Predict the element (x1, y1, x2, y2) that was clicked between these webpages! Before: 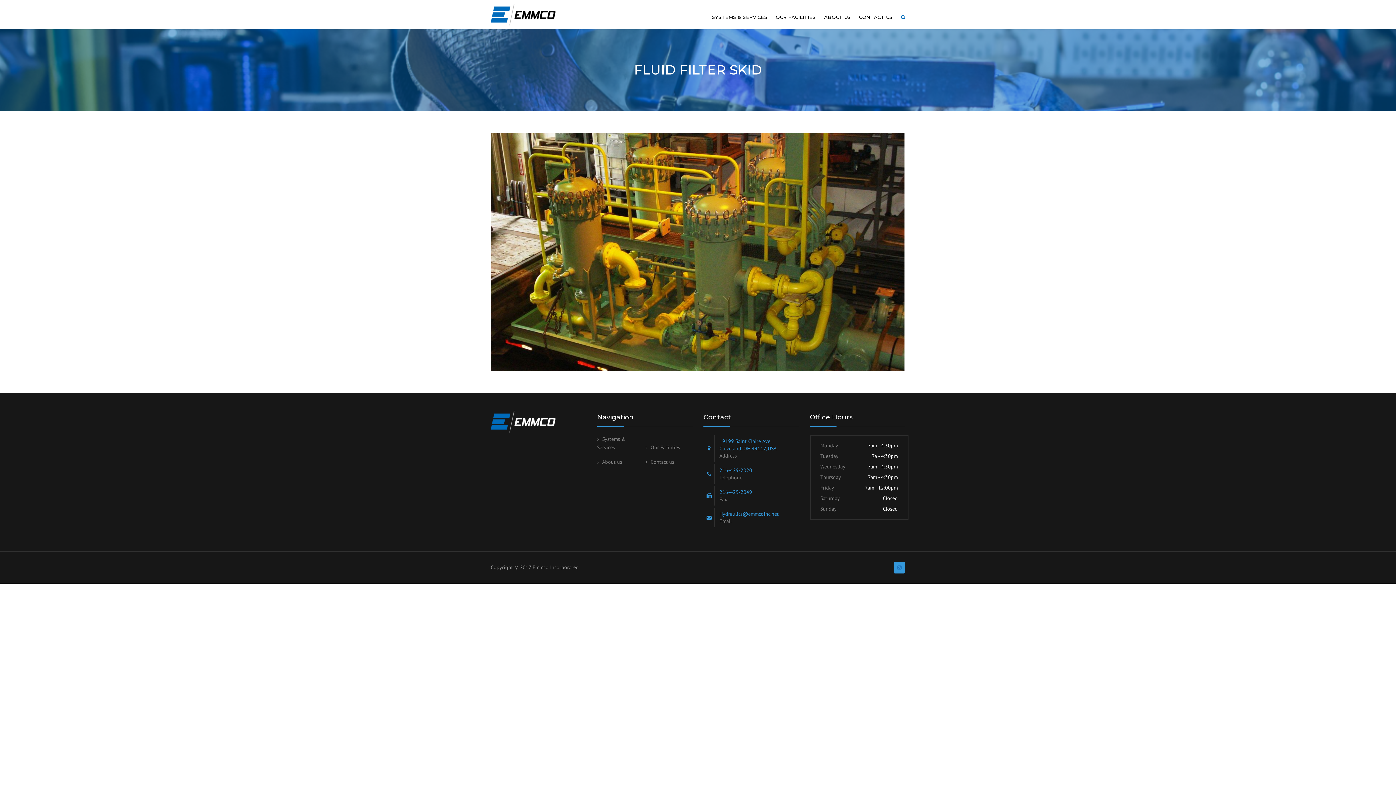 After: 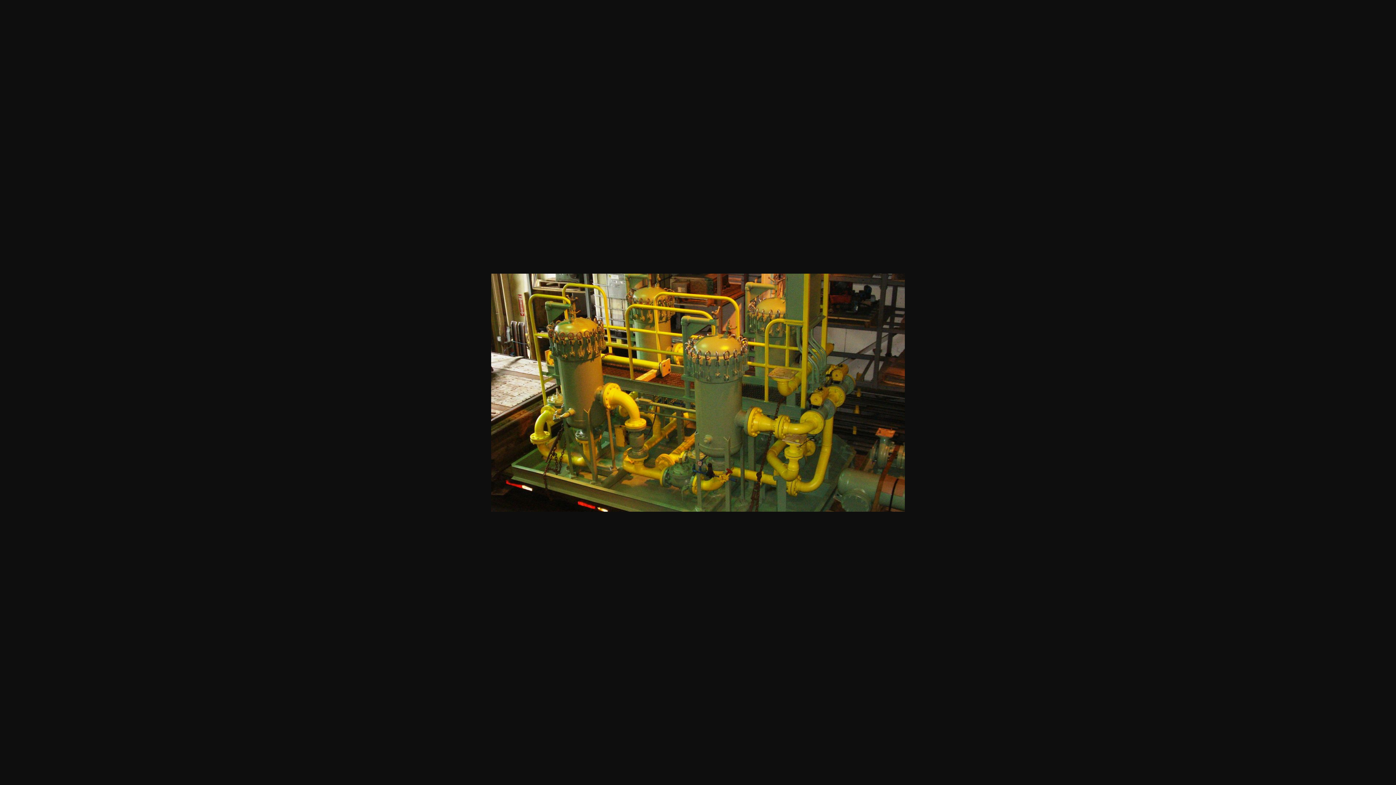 Action: bbox: (490, 248, 904, 254)